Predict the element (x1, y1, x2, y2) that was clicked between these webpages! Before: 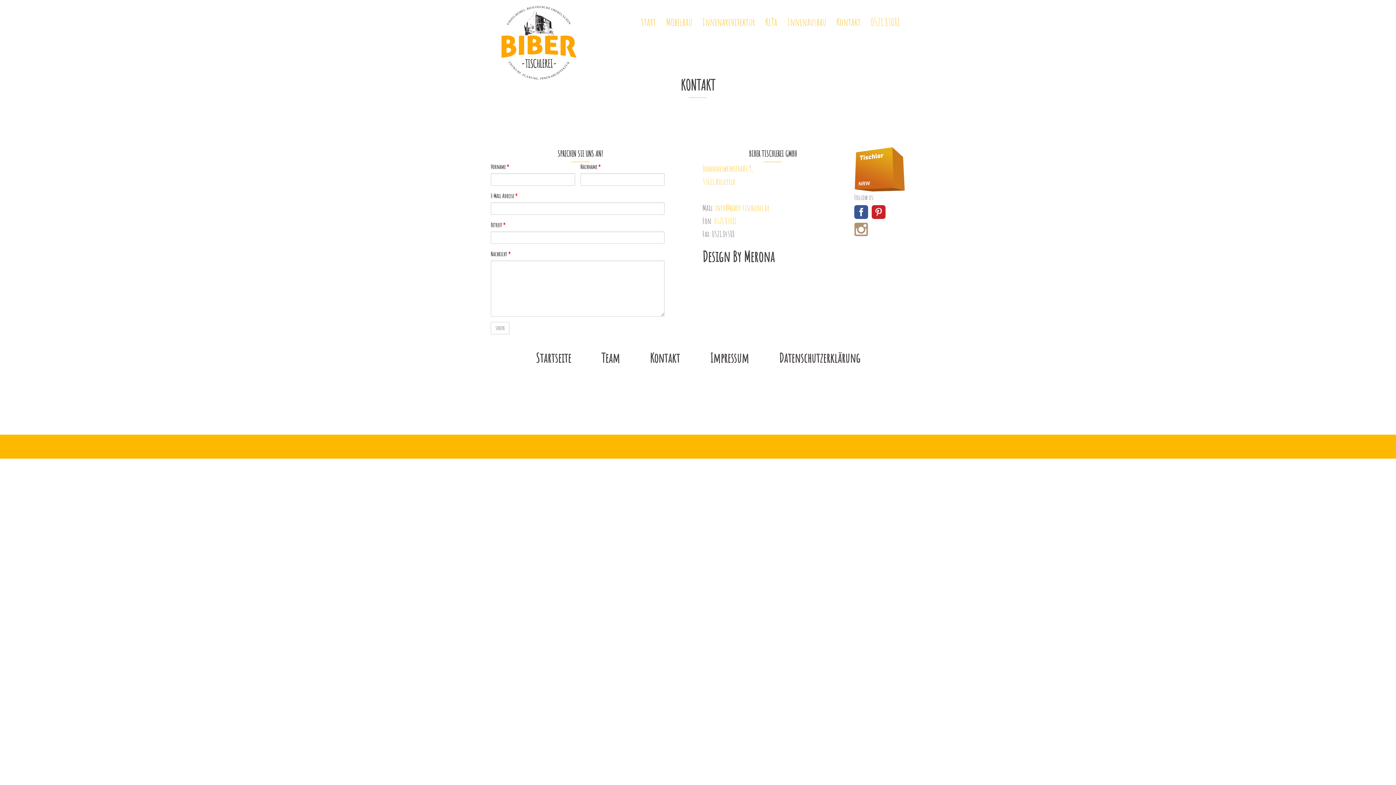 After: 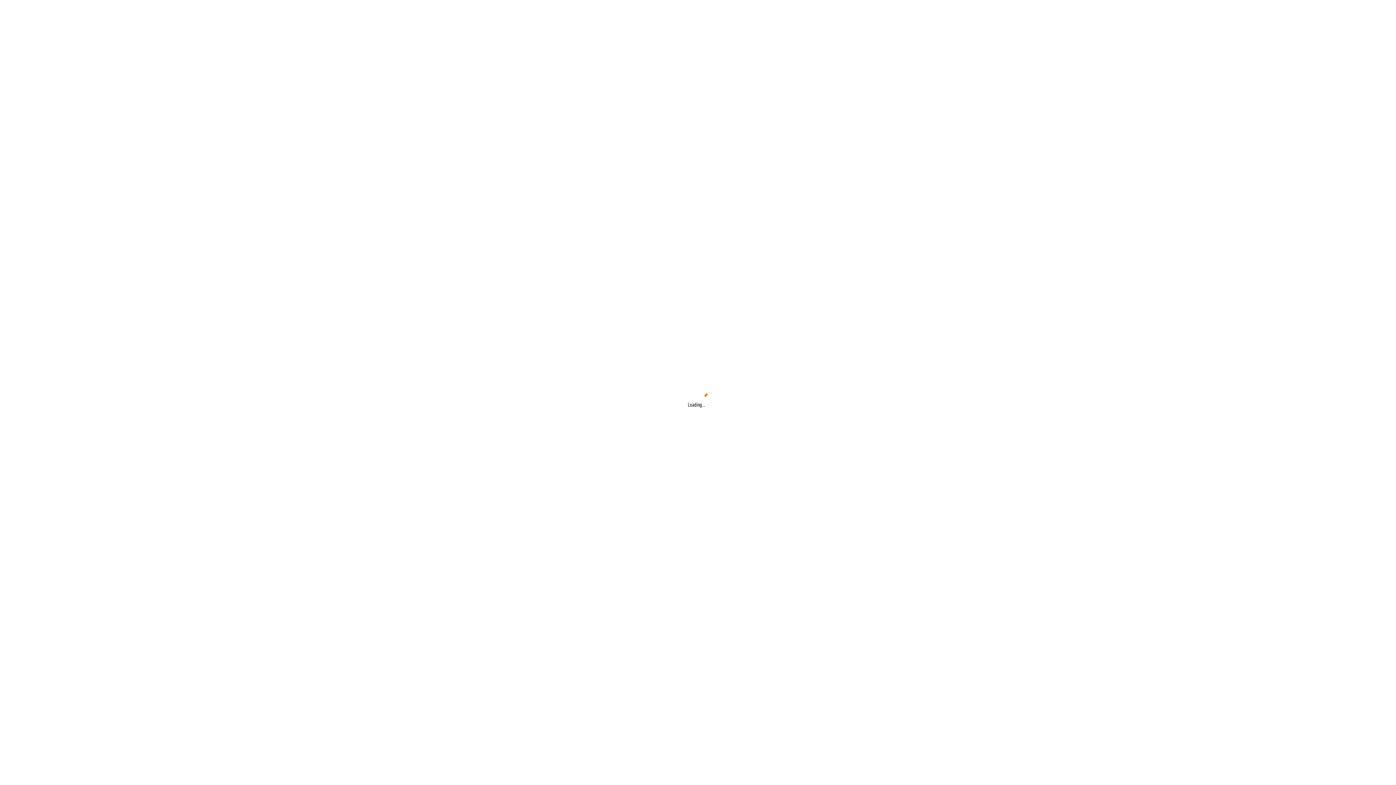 Action: bbox: (854, 165, 905, 172)